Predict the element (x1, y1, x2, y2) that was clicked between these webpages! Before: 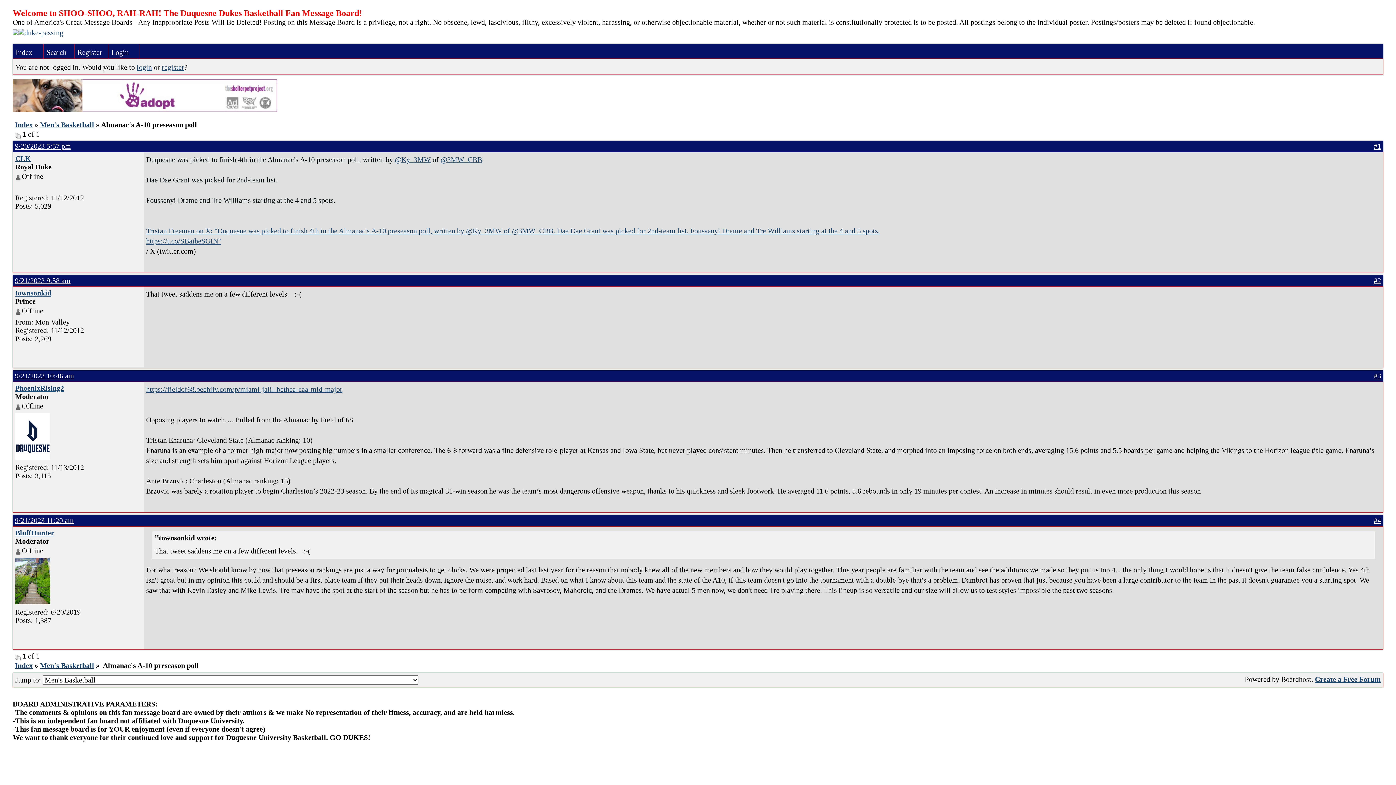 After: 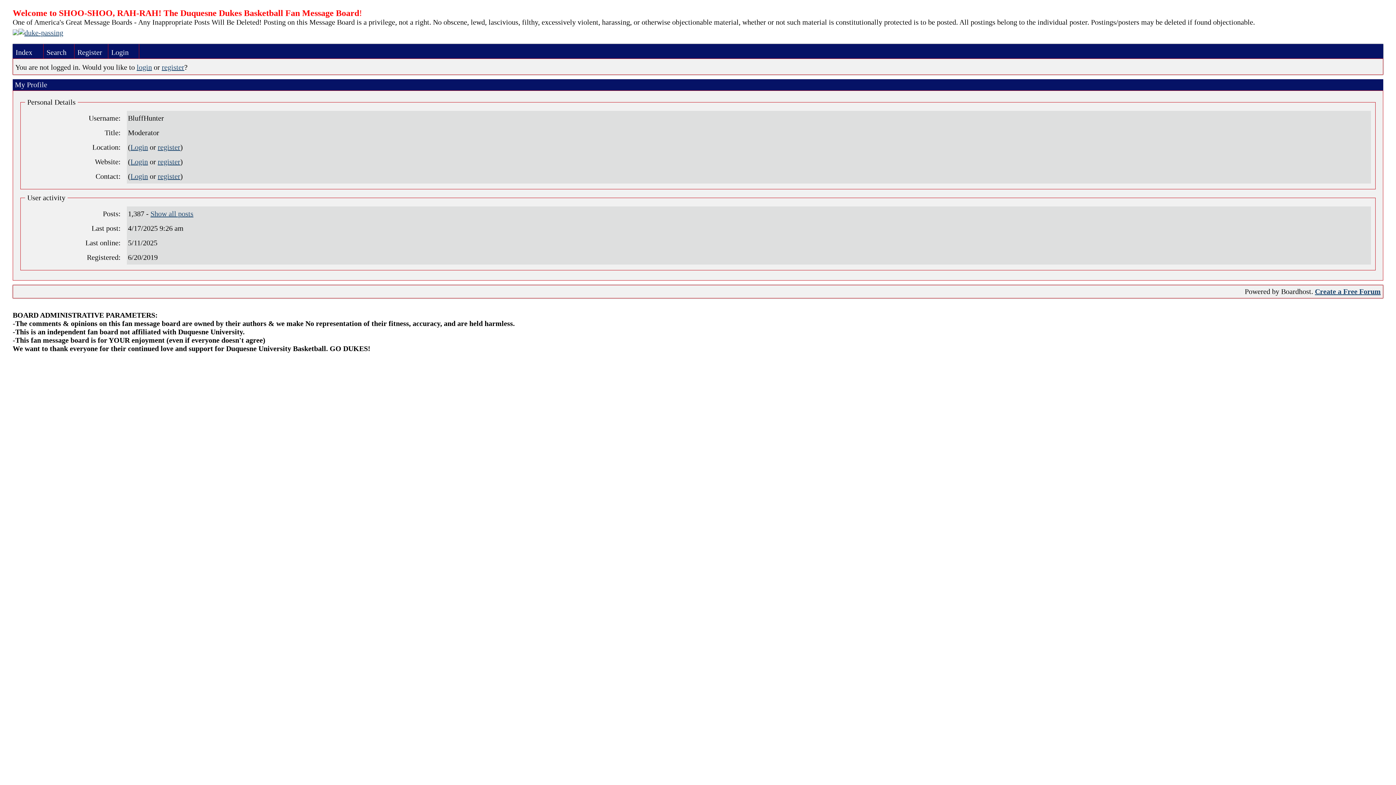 Action: bbox: (15, 529, 54, 537) label: BluffHunter